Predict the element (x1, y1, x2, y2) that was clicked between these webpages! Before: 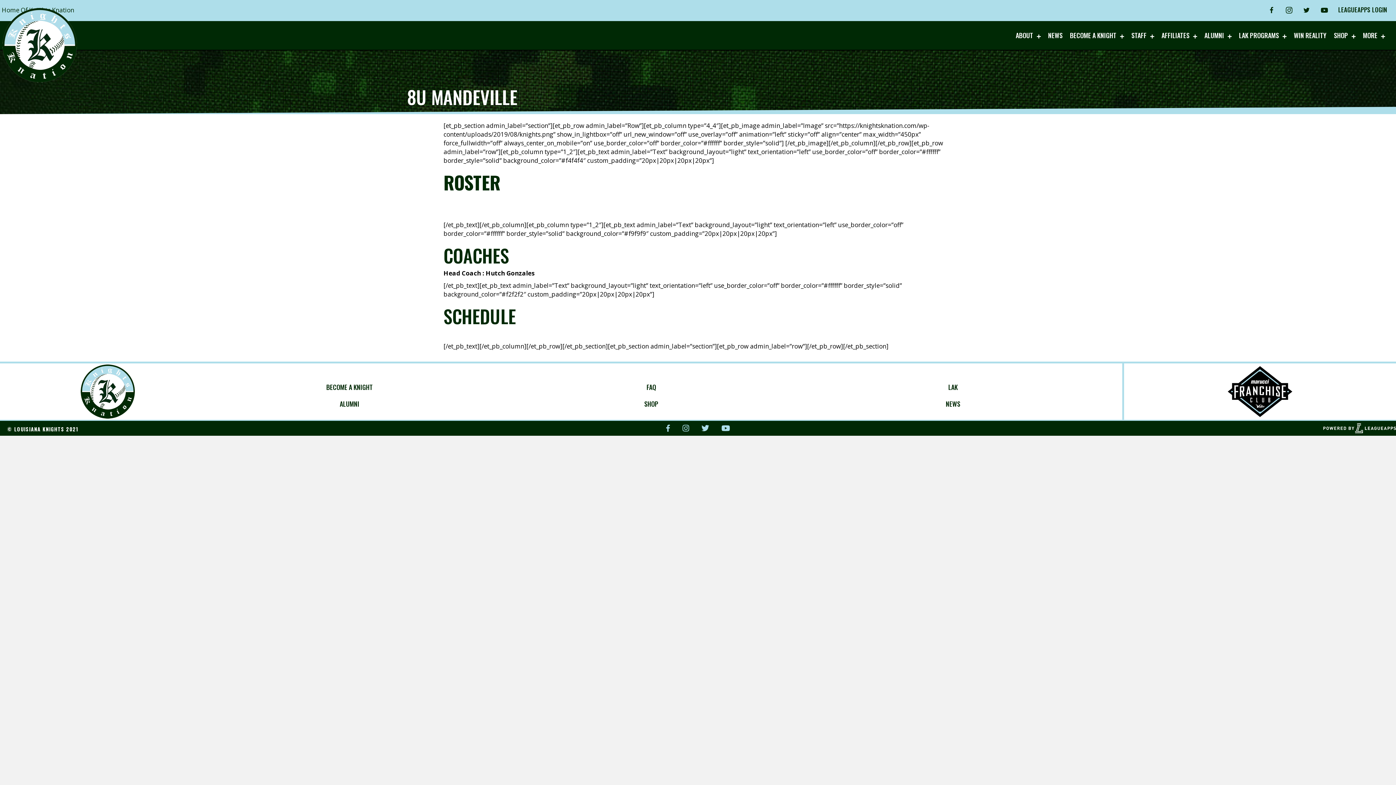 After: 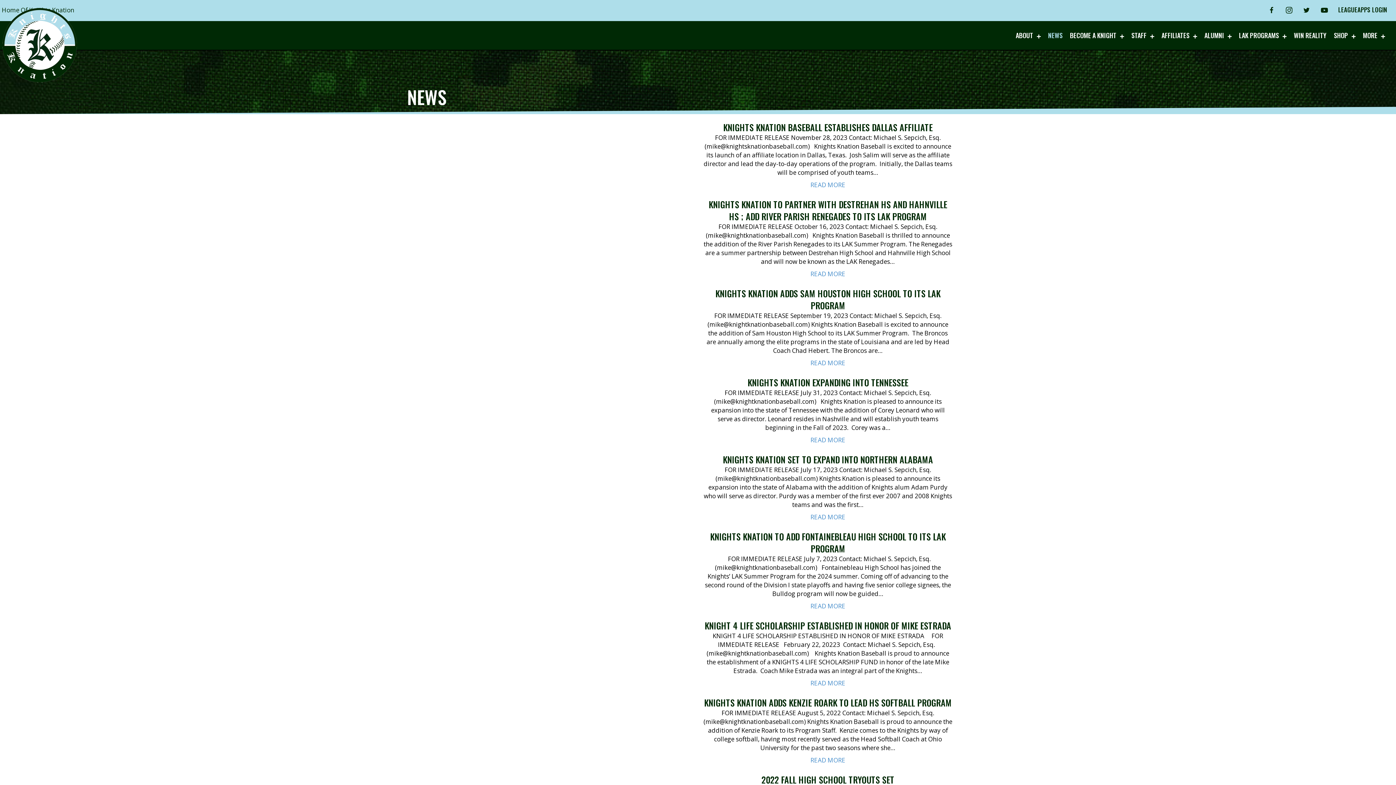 Action: label: NEWS bbox: (1046, 28, 1064, 42)